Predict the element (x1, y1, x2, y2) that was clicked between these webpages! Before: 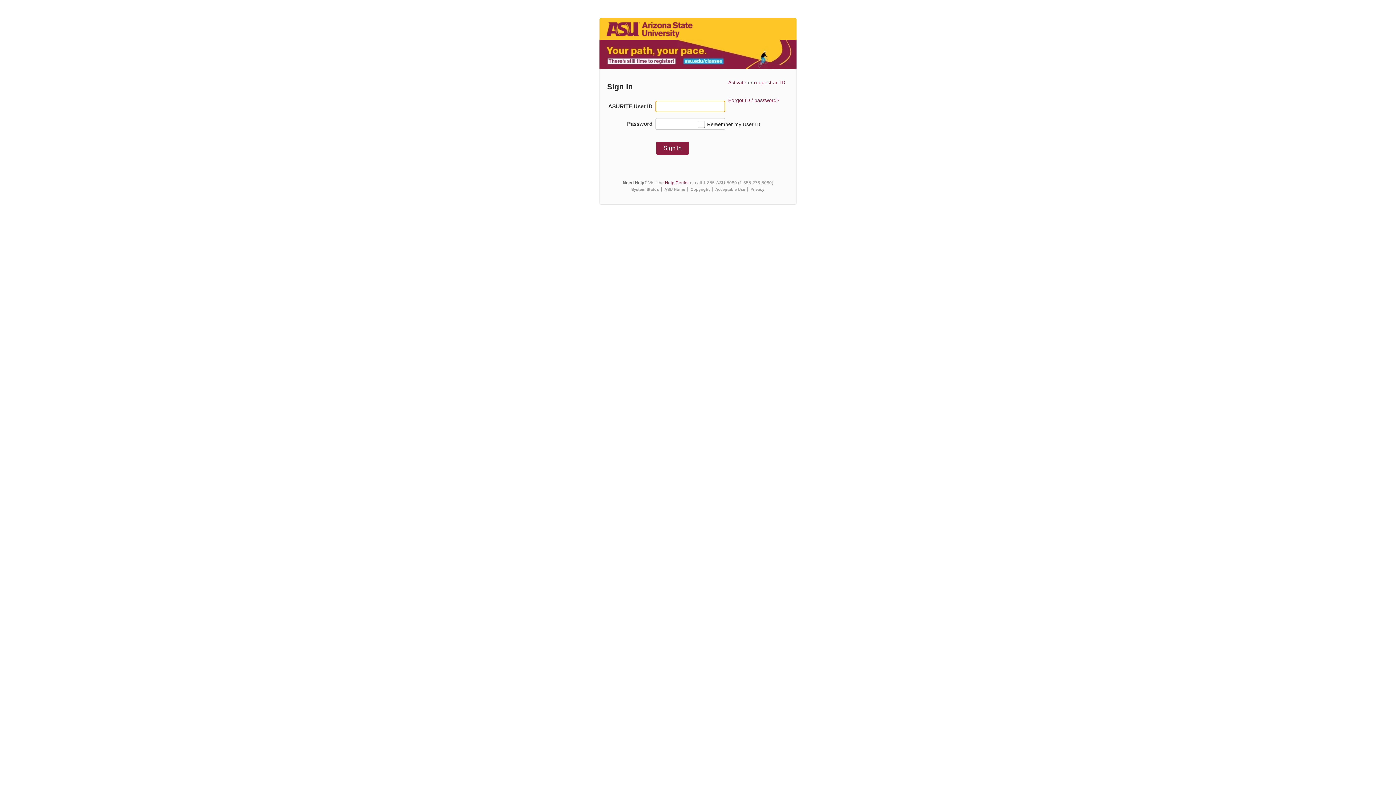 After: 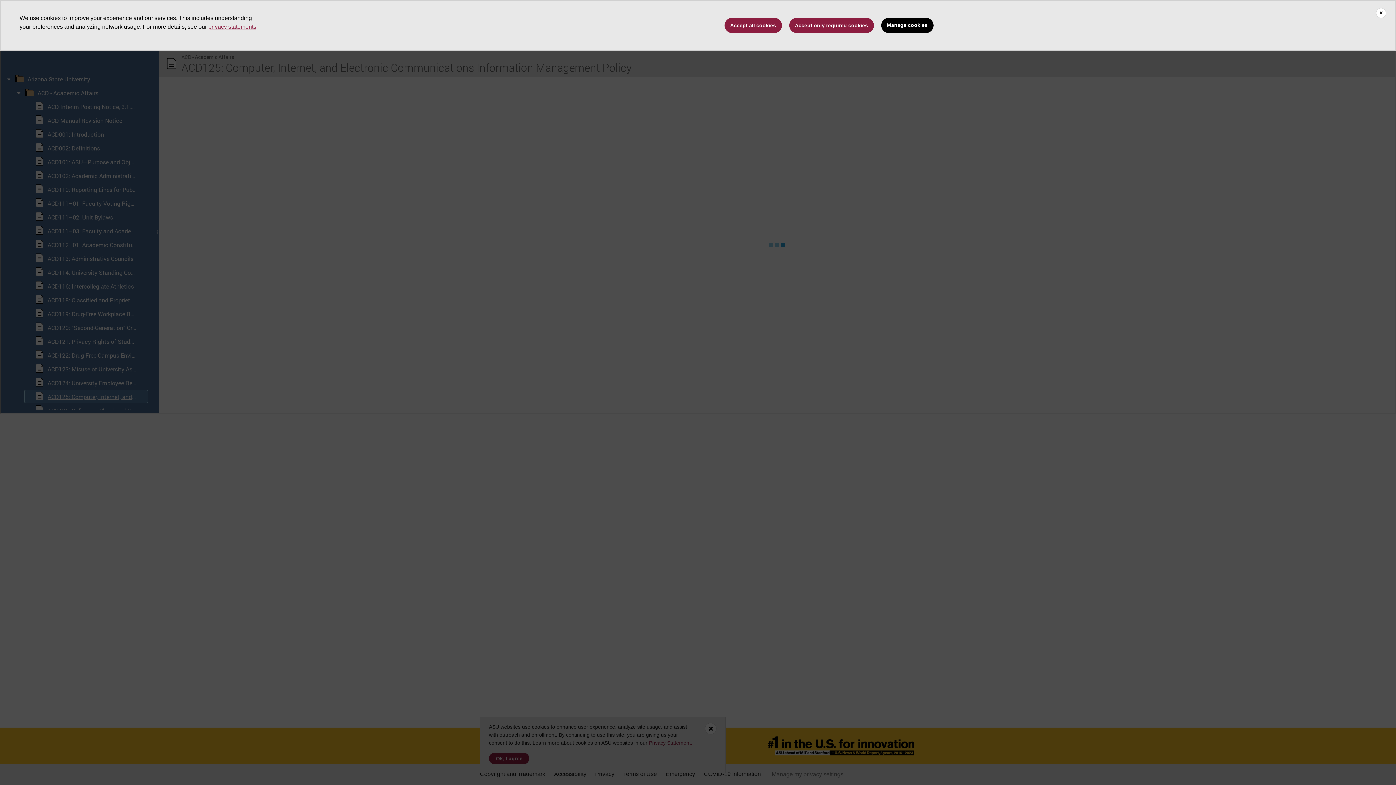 Action: bbox: (715, 187, 745, 191) label: Acceptable Use